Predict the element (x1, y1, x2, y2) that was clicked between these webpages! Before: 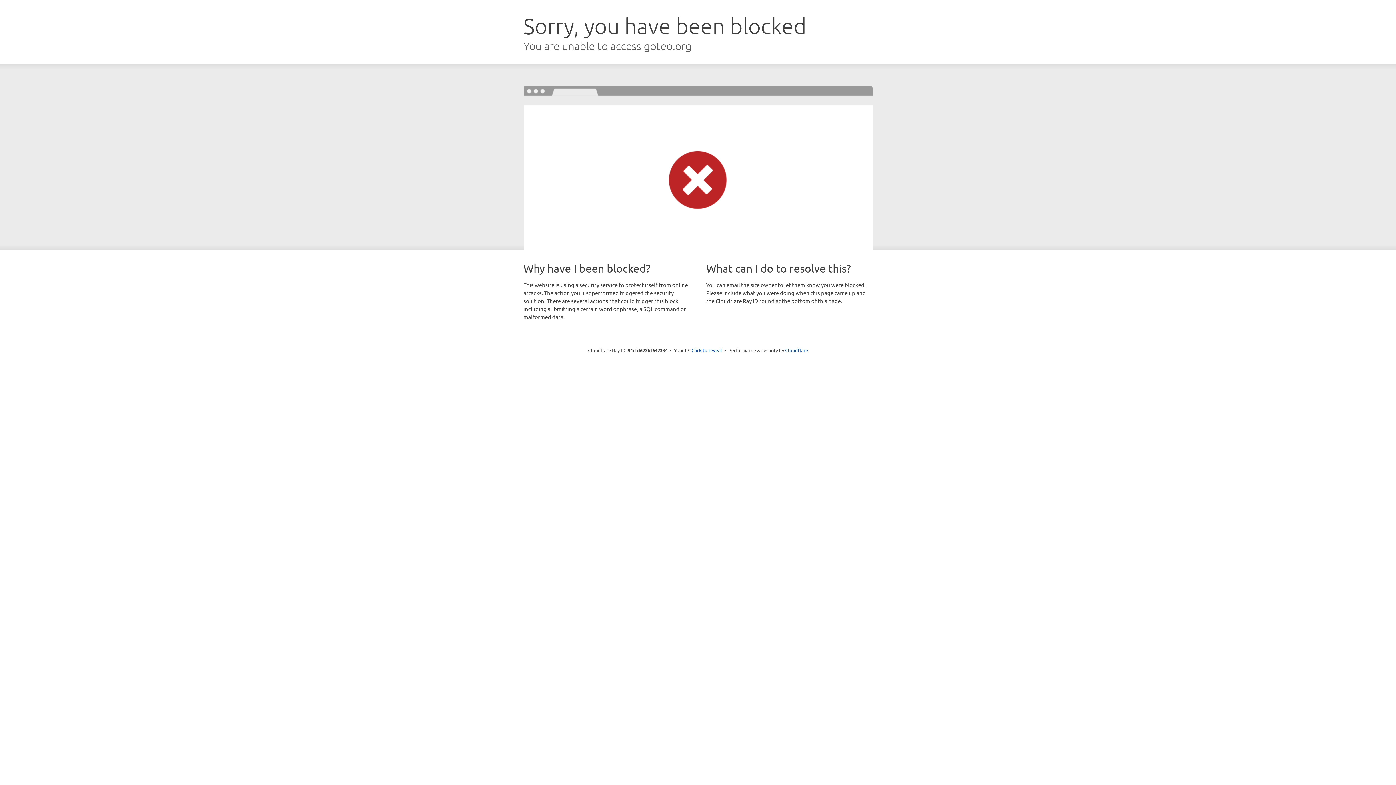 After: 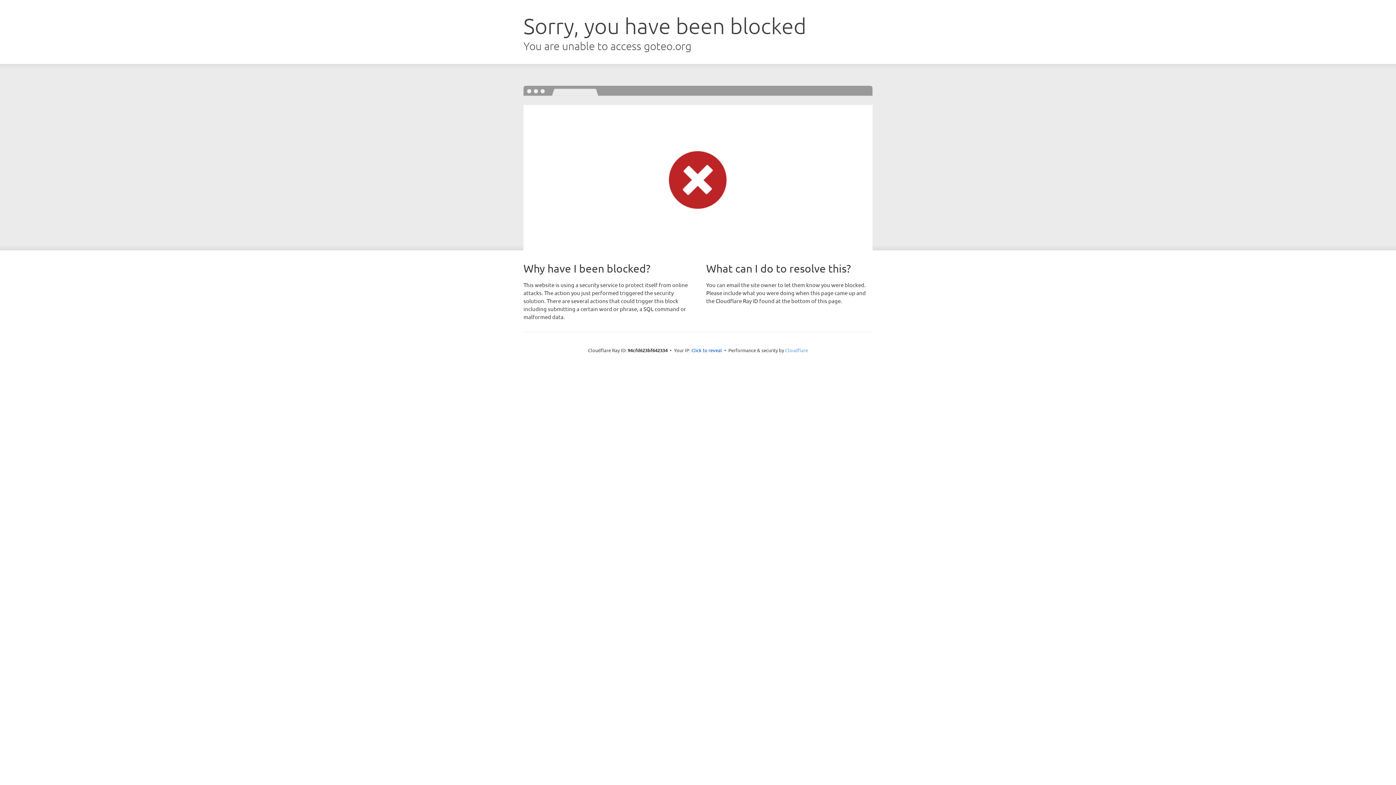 Action: label: Cloudflare bbox: (785, 347, 808, 353)